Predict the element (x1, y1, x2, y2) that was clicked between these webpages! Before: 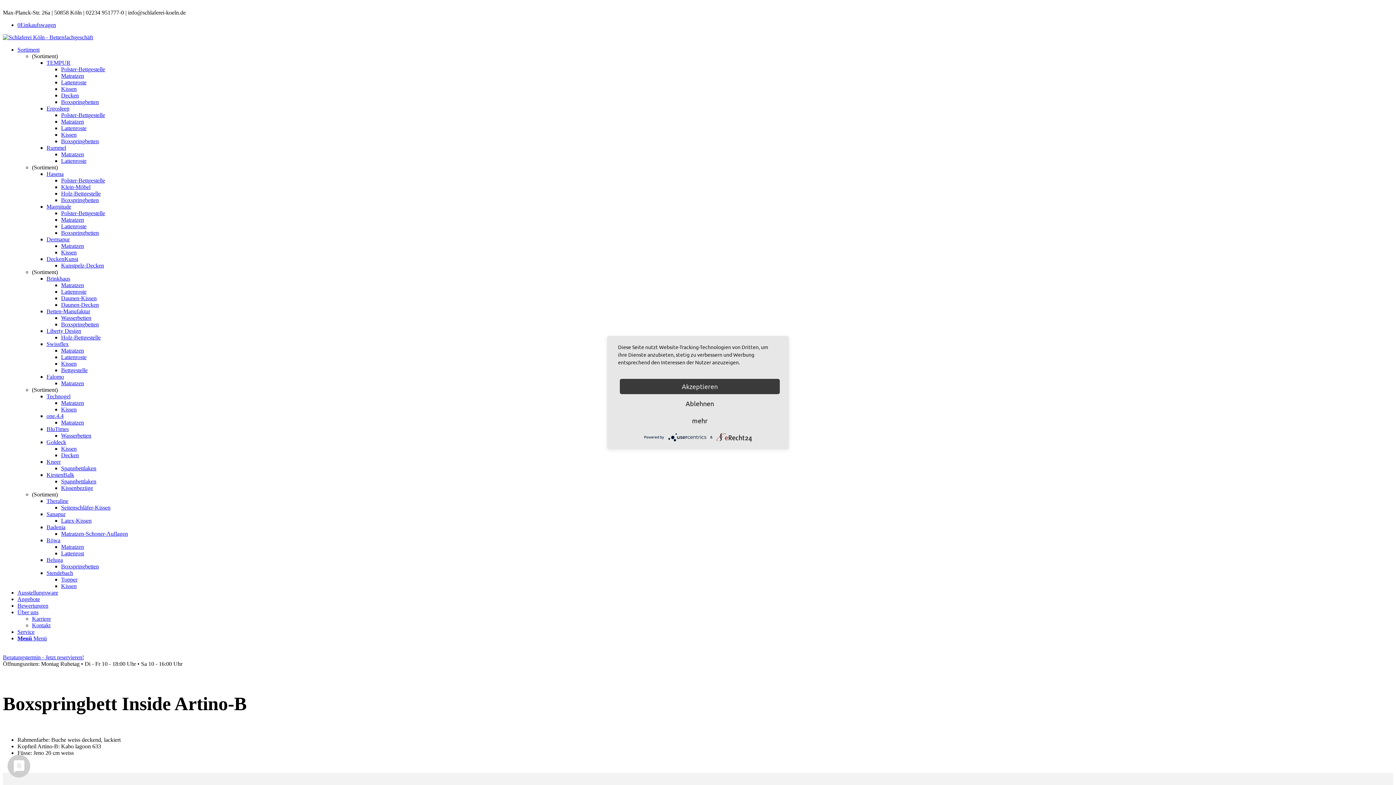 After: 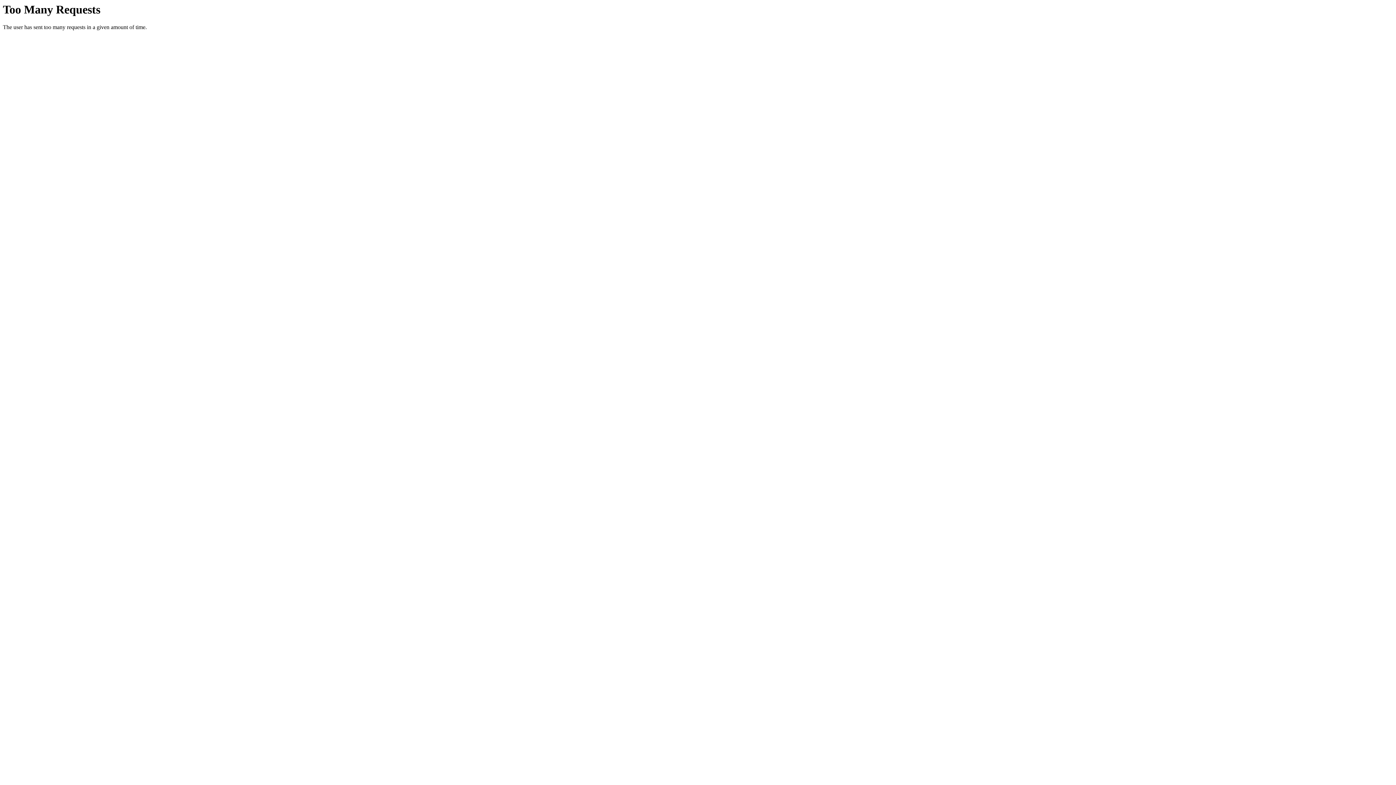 Action: label: Matratzen-Schoner-Auflagen bbox: (61, 530, 128, 537)